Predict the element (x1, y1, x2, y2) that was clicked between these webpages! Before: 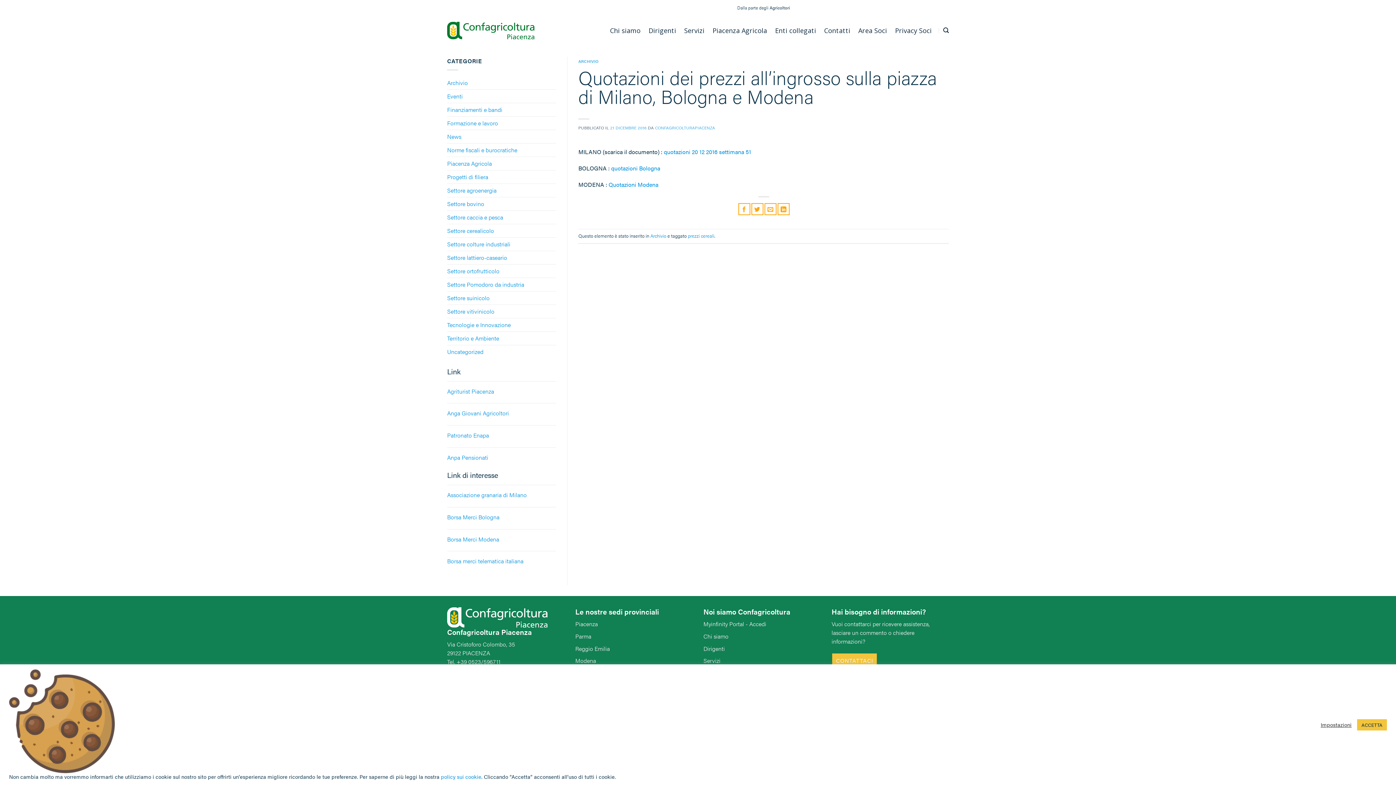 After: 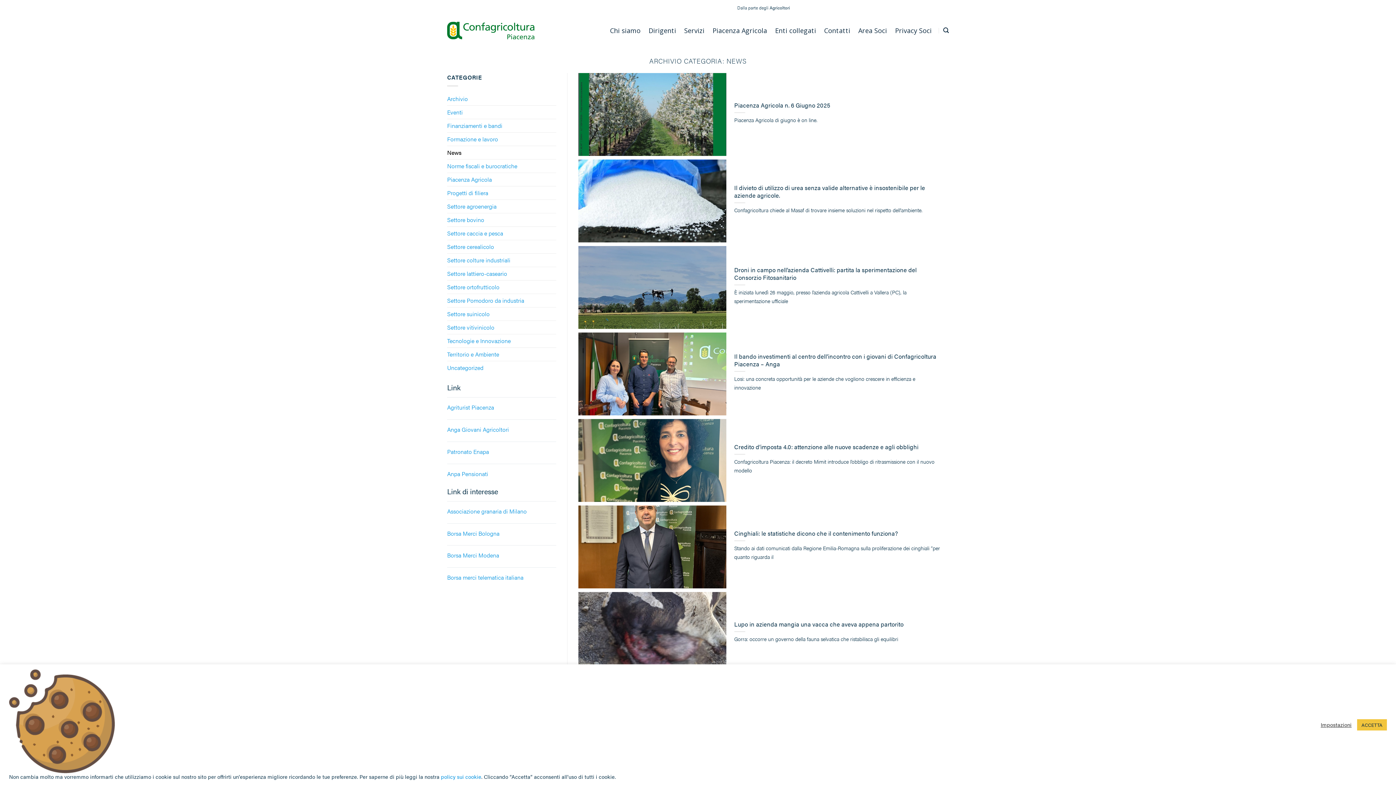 Action: bbox: (447, 130, 461, 143) label: News